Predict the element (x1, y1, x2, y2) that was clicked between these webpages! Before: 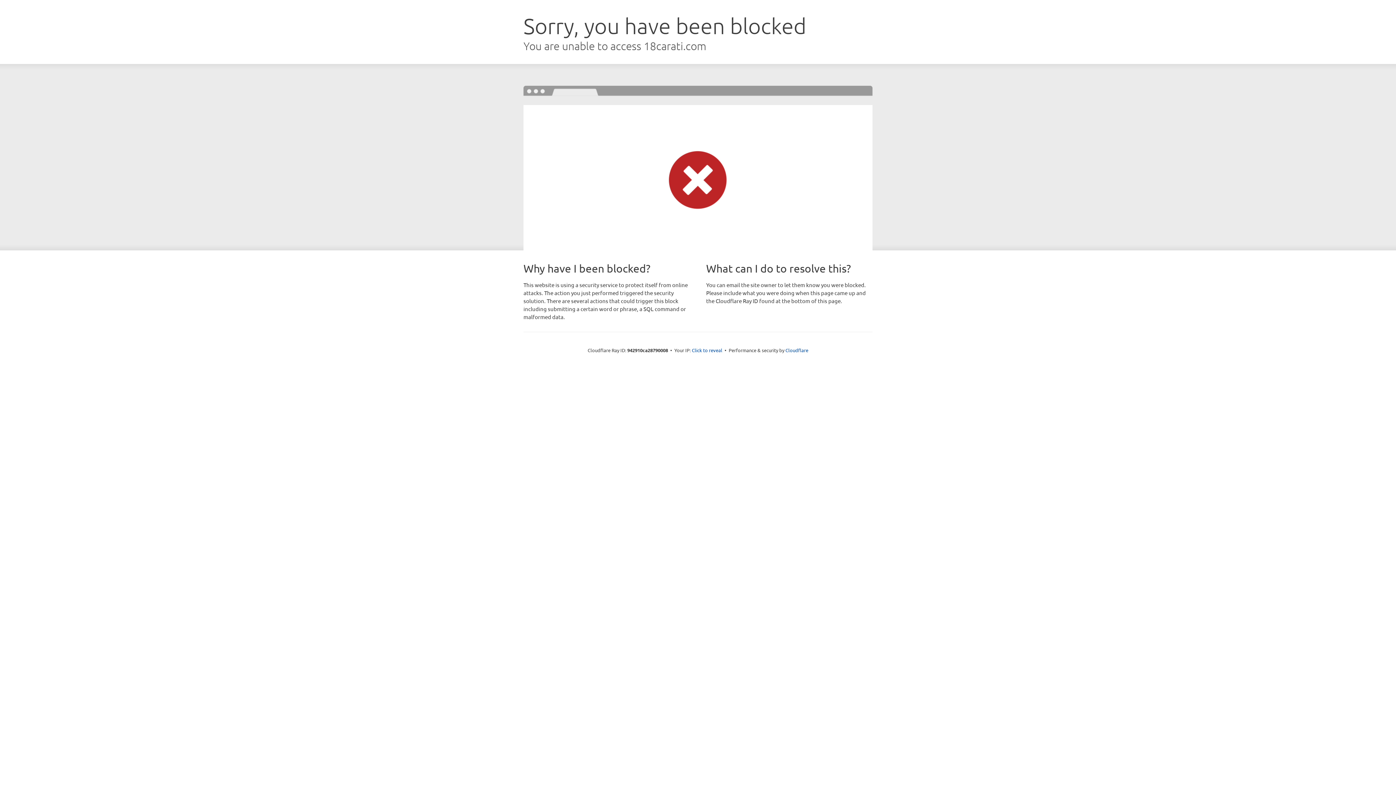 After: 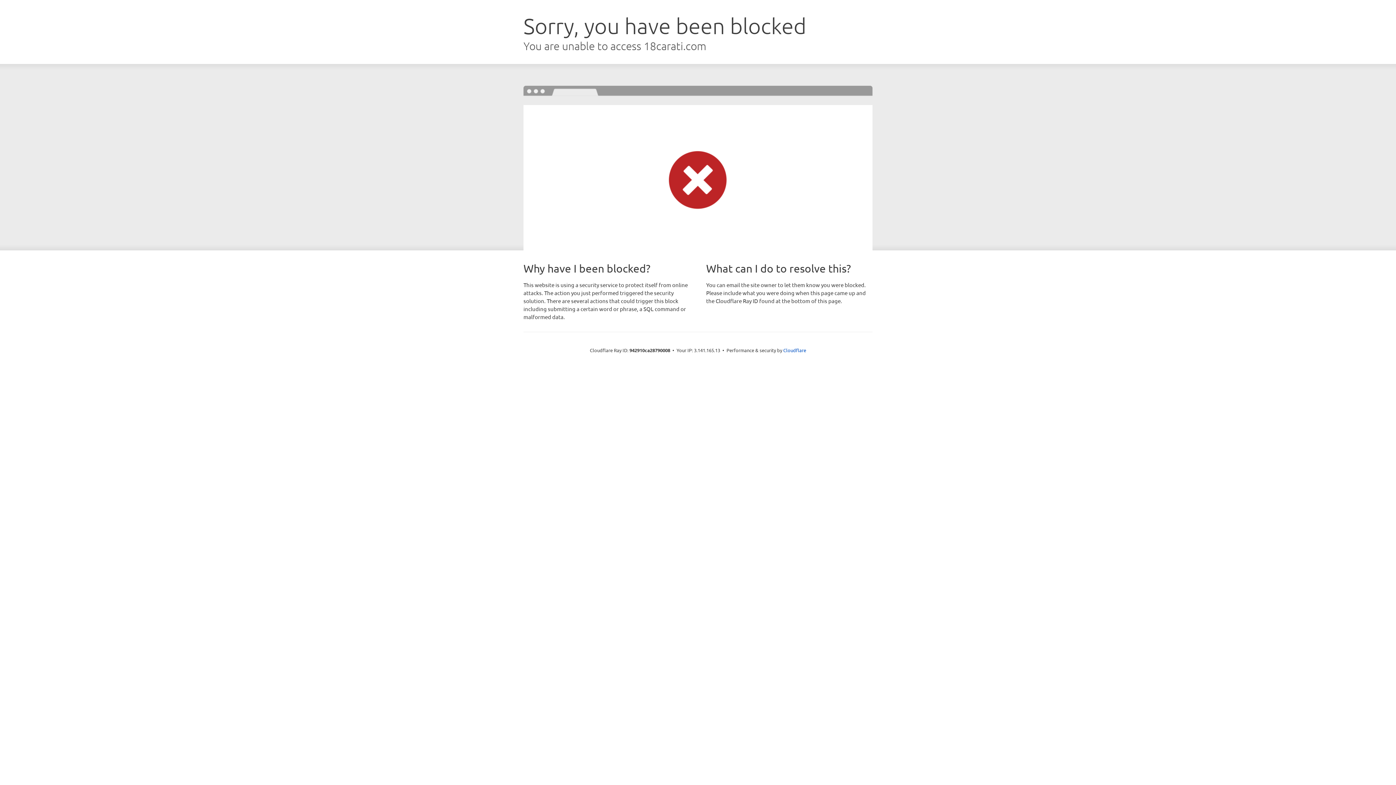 Action: label: Click to reveal bbox: (692, 346, 722, 353)